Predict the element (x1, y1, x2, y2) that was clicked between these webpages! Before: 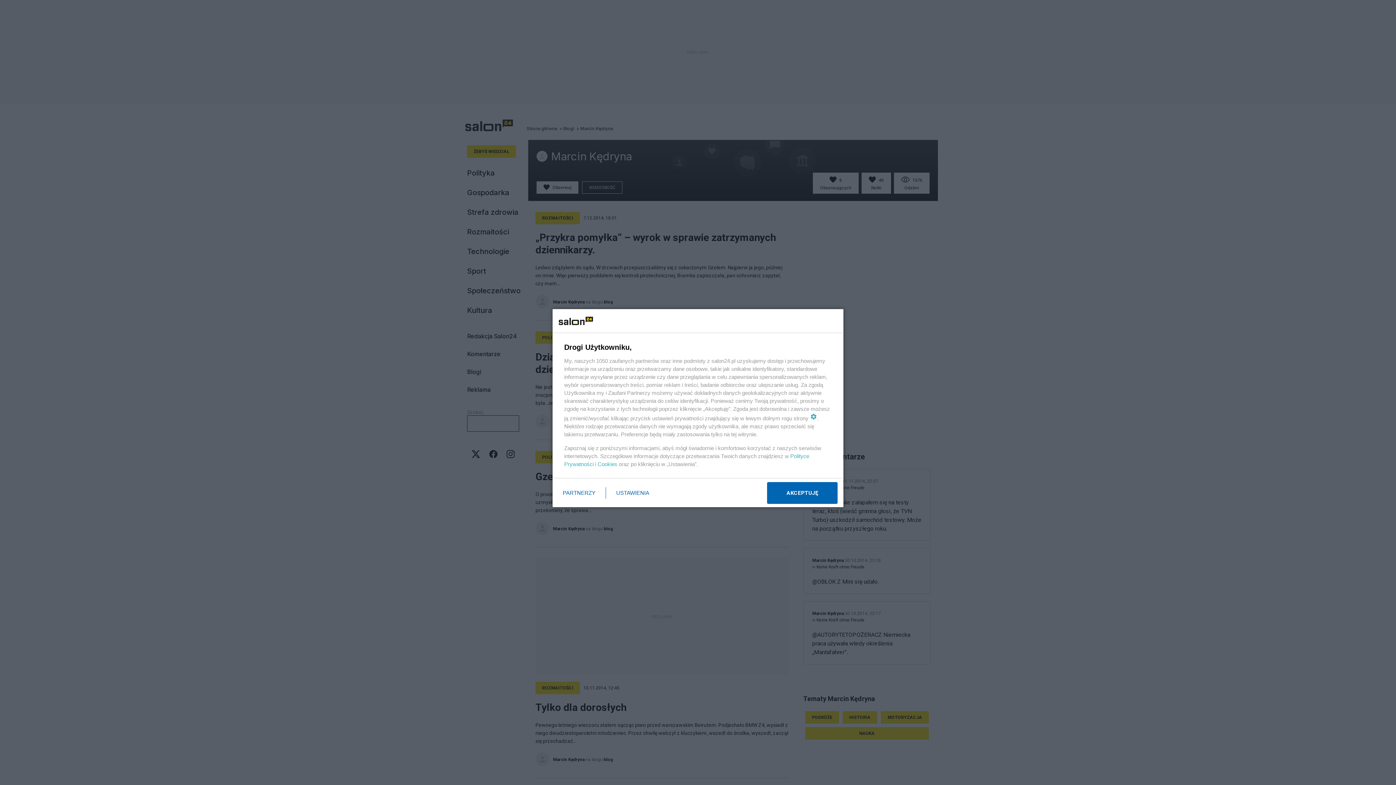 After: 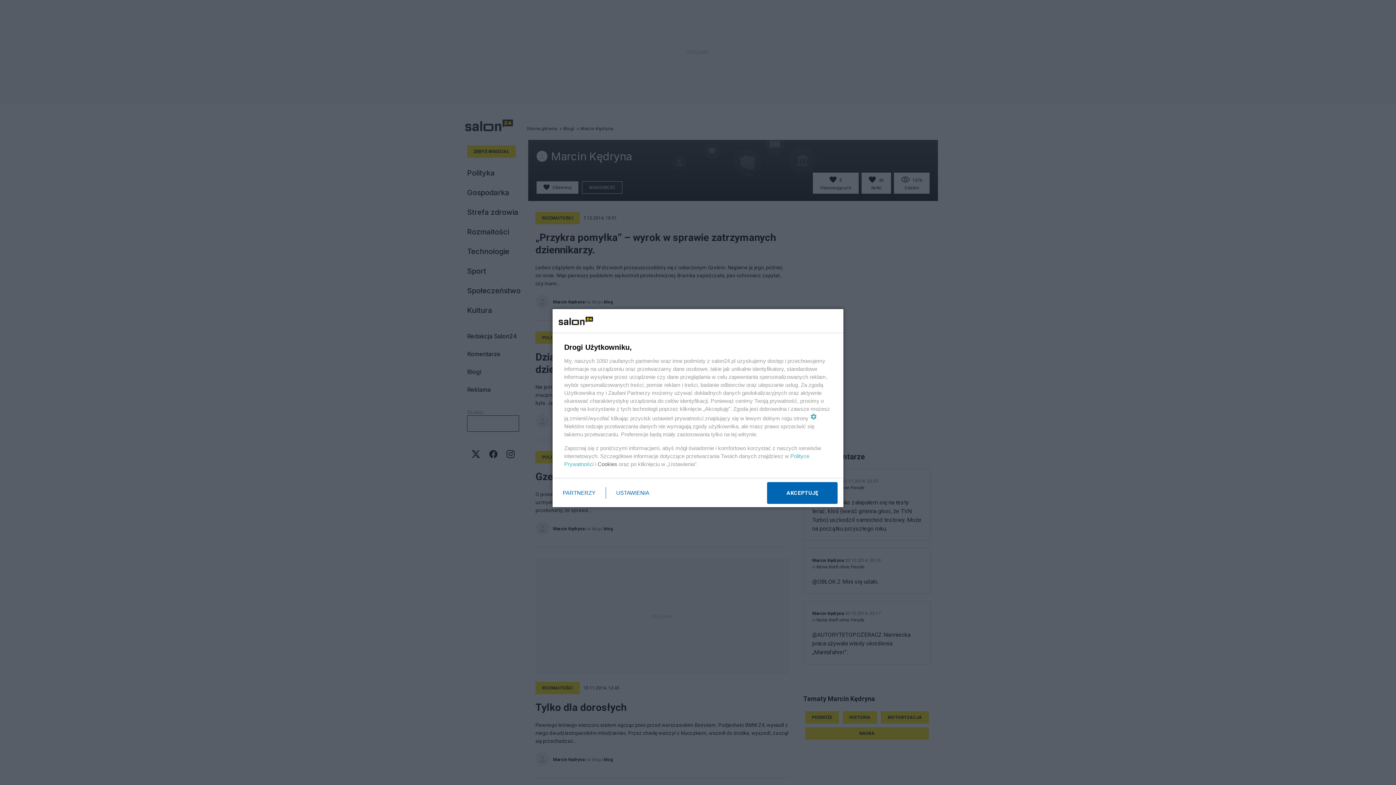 Action: bbox: (597, 461, 617, 467) label: Cookies